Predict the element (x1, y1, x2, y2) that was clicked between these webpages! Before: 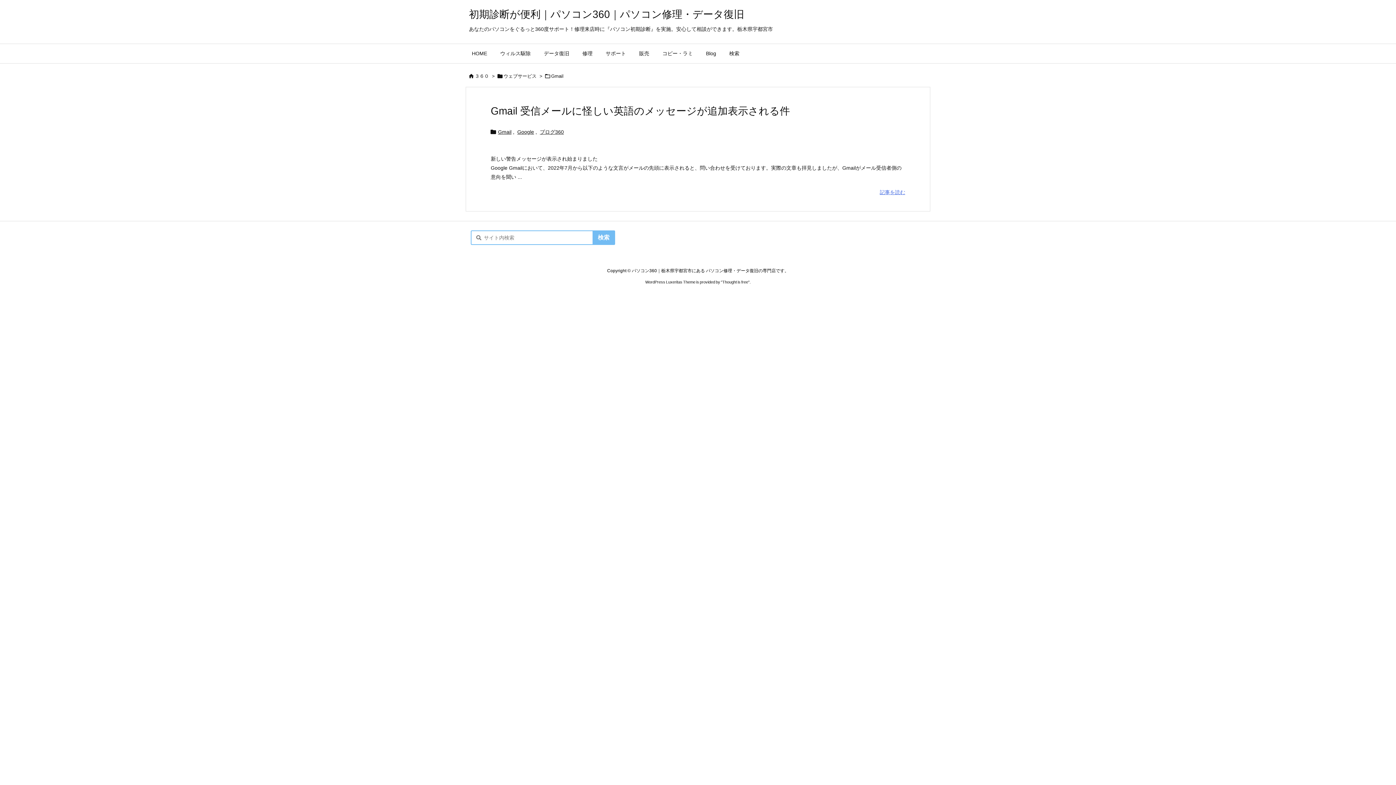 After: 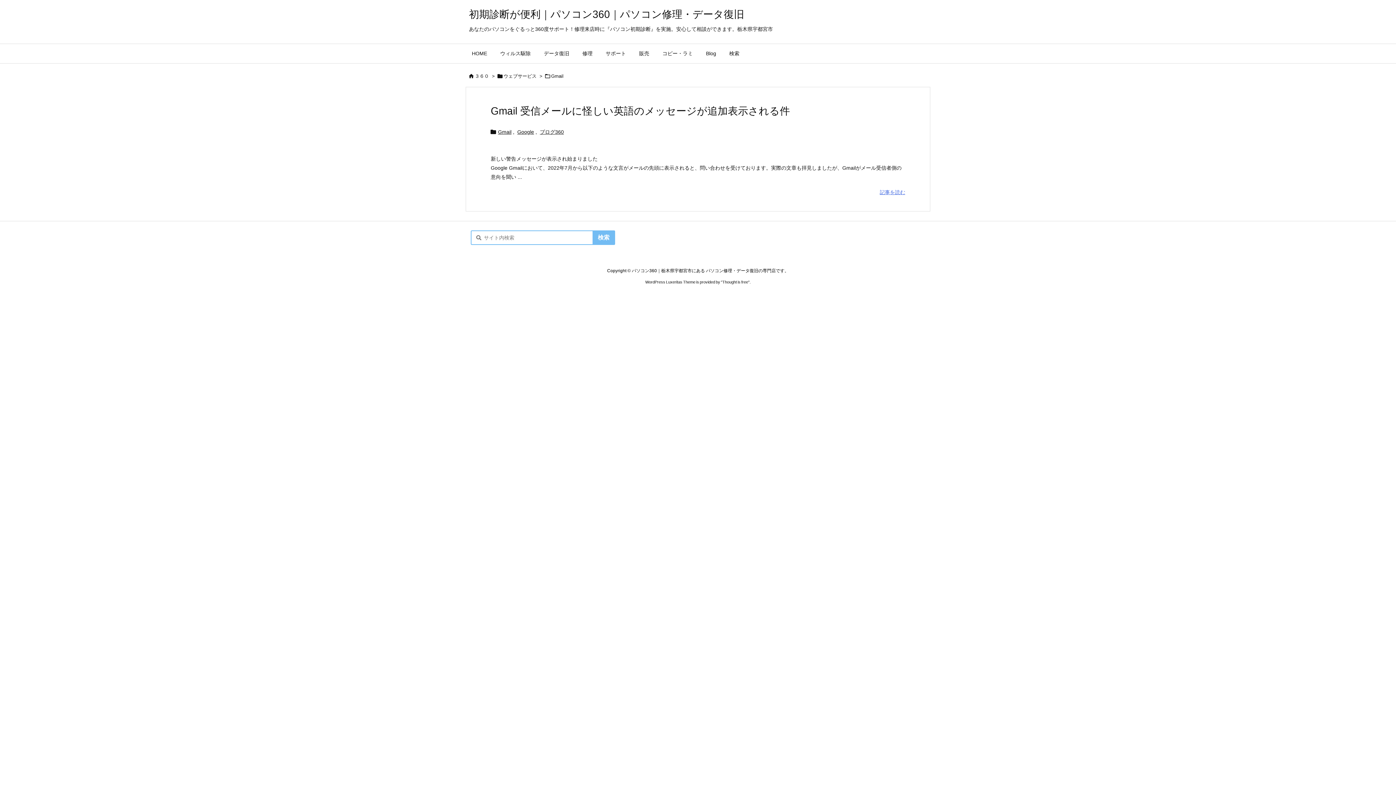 Action: bbox: (498, 128, 511, 136) label: Gmail